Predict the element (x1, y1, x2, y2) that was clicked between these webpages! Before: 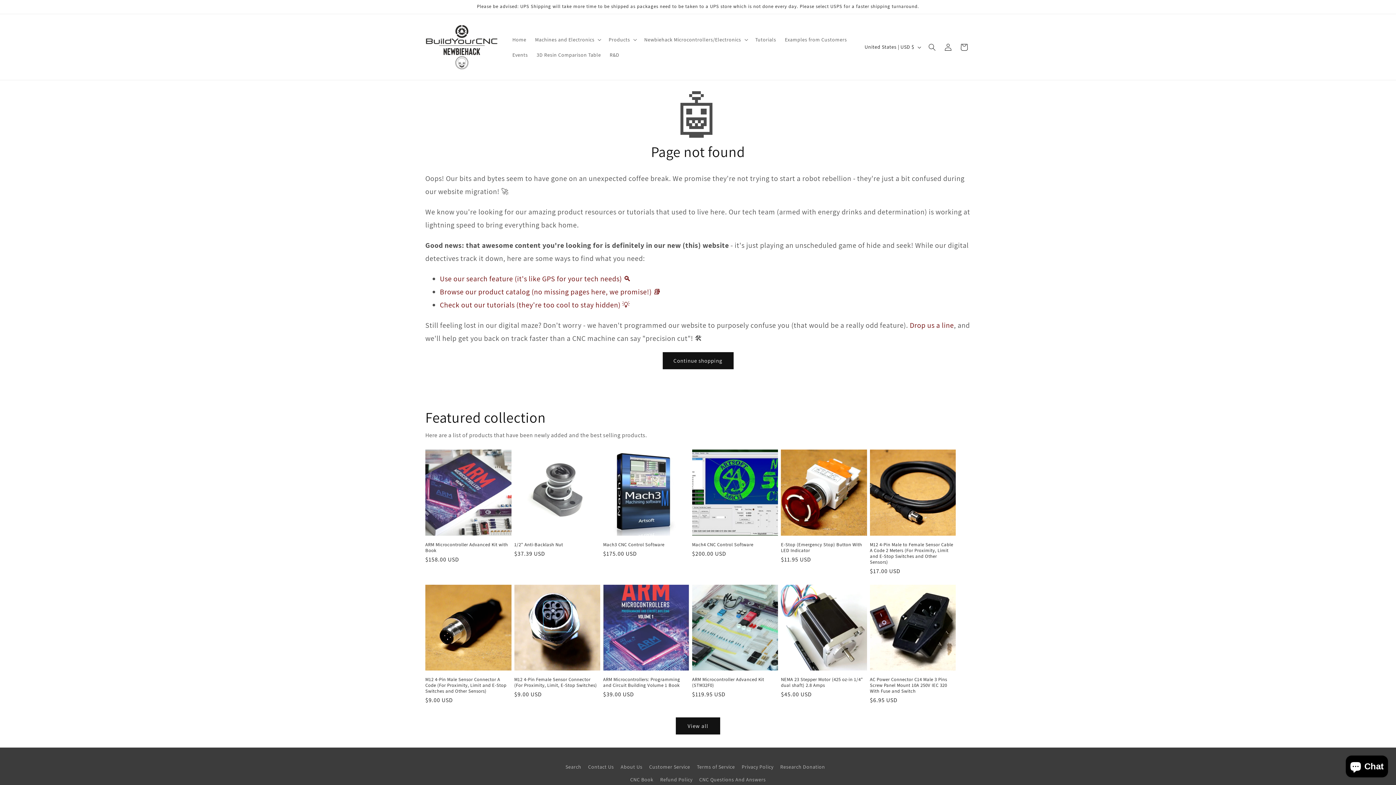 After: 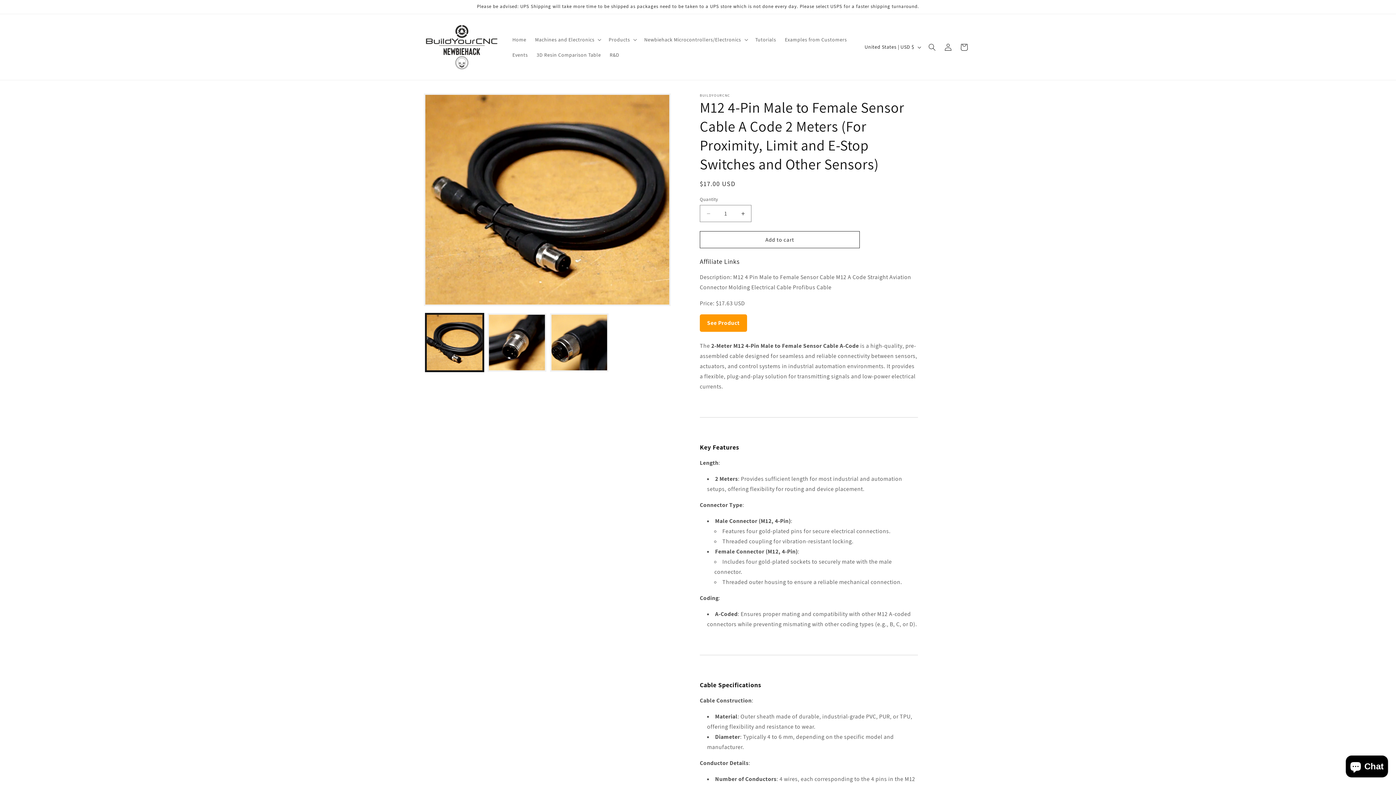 Action: label: M12 4-Pin Male to Female Sensor Cable A Code 2 Meters (For Proximity, Limit and E-Stop Switches and Other Sensors) bbox: (870, 542, 956, 565)